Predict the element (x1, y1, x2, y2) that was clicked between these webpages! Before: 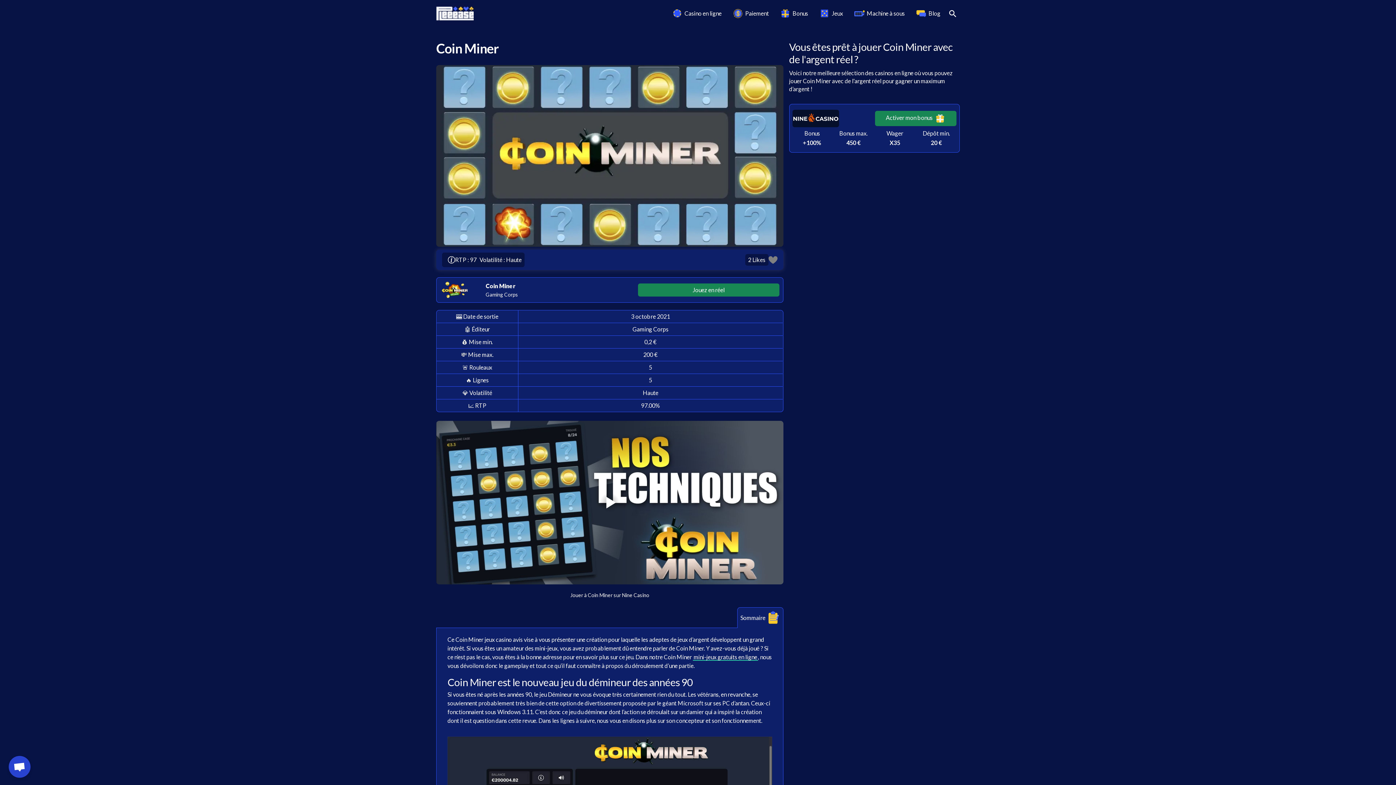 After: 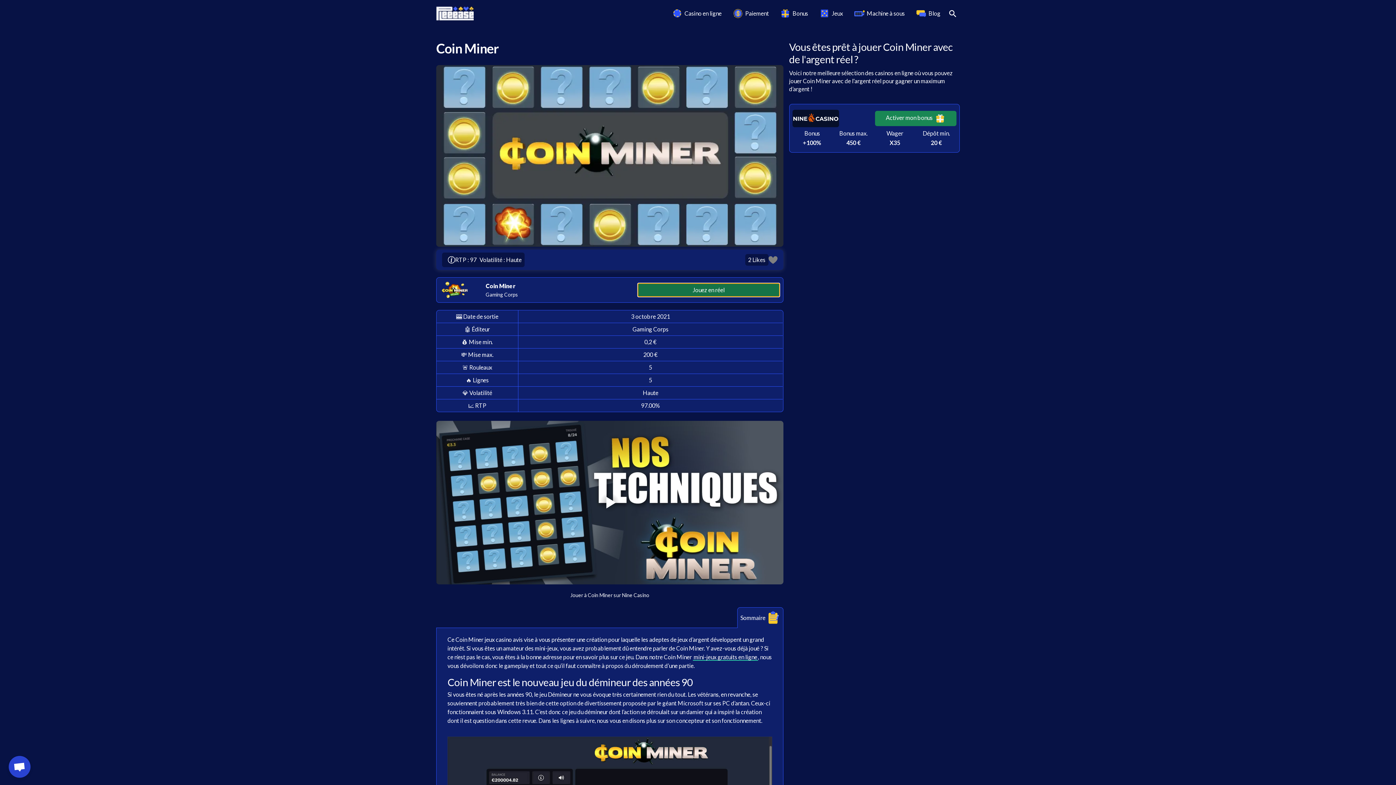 Action: label: Jouez en réel bbox: (638, 283, 779, 296)